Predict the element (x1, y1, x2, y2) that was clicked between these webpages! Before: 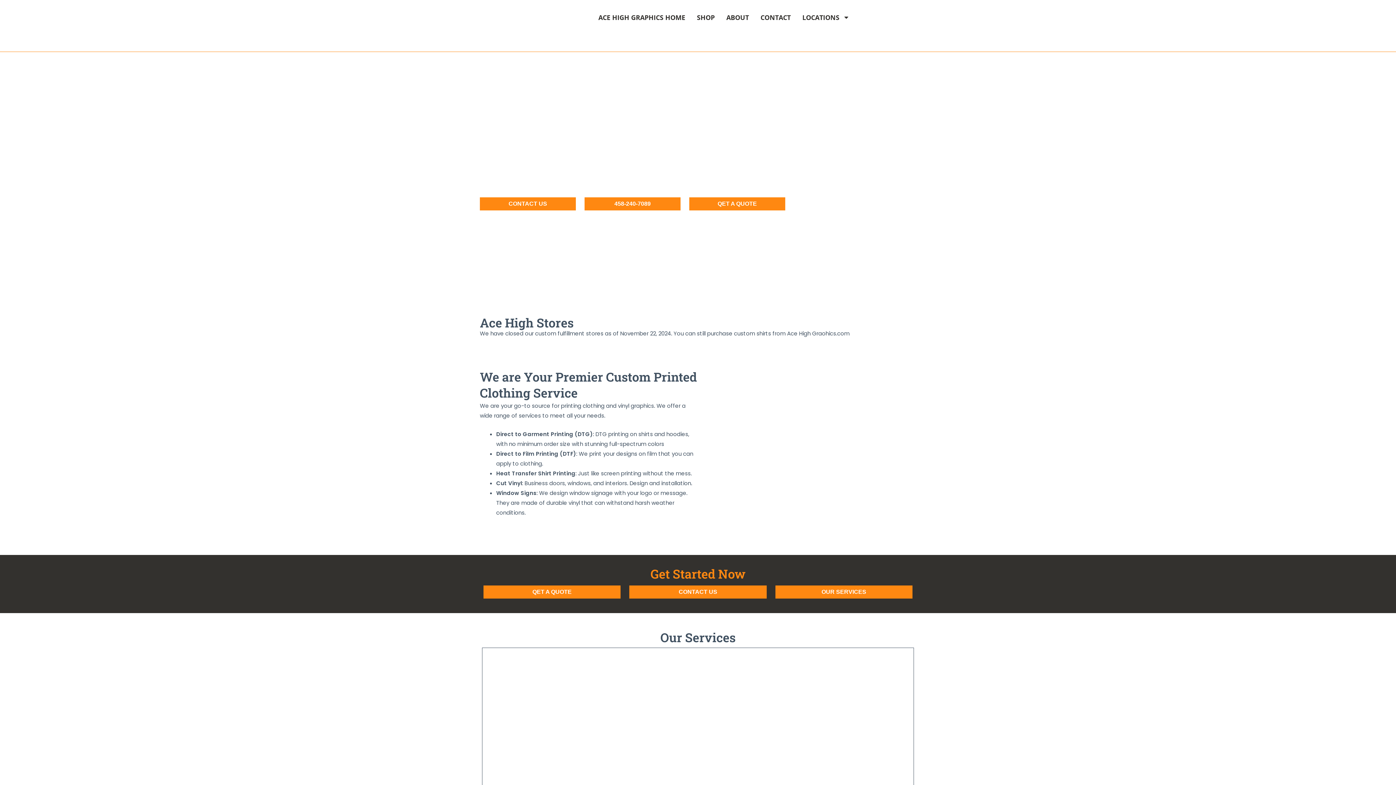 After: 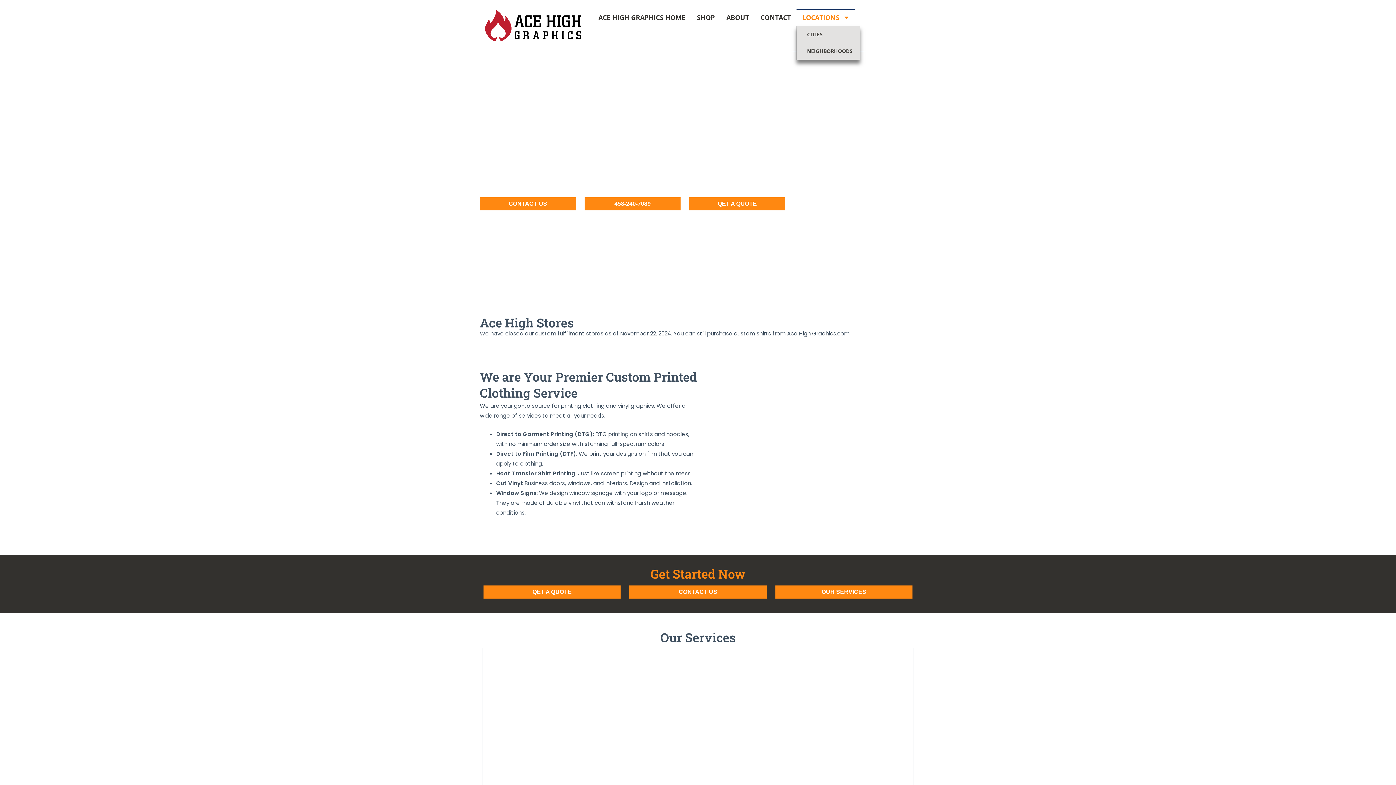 Action: bbox: (796, 9, 855, 25) label: LOCATIONS